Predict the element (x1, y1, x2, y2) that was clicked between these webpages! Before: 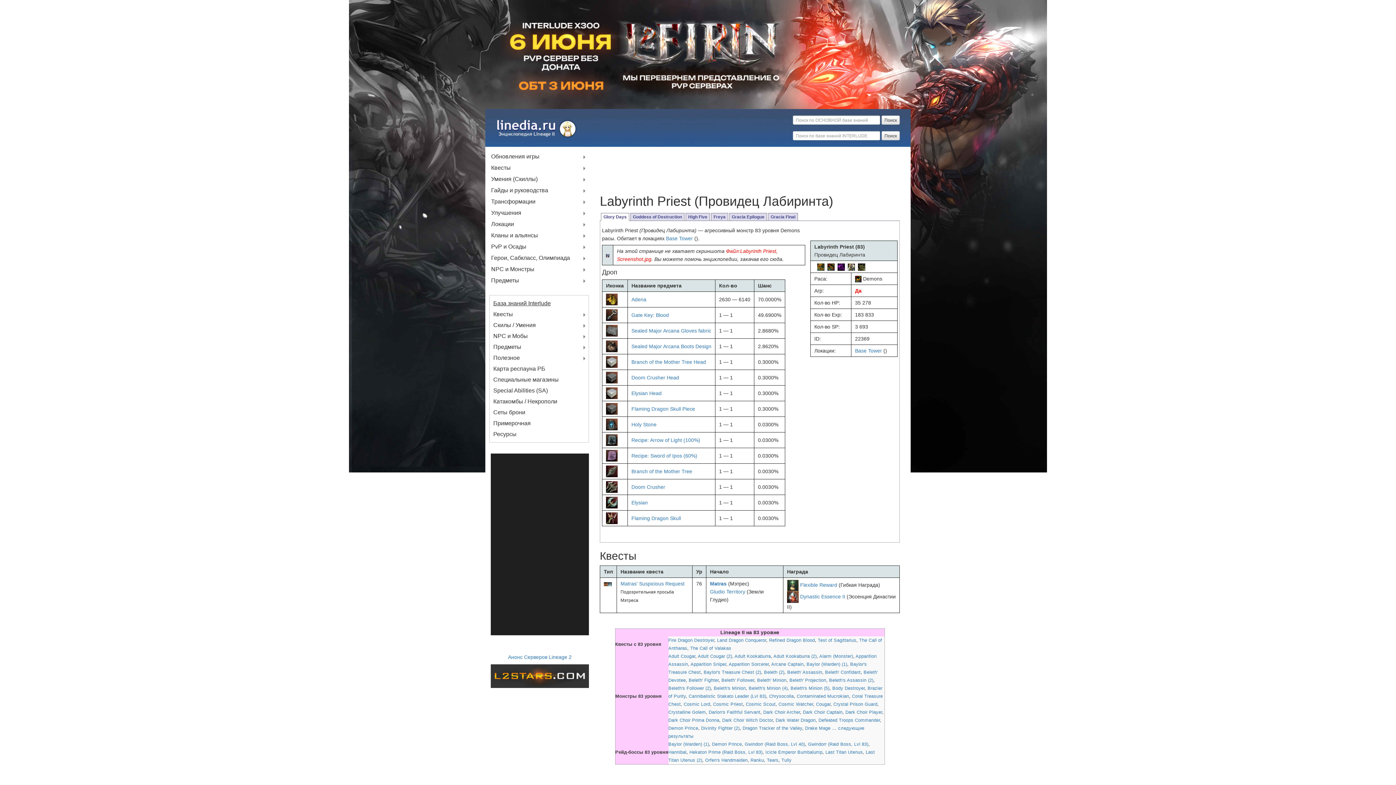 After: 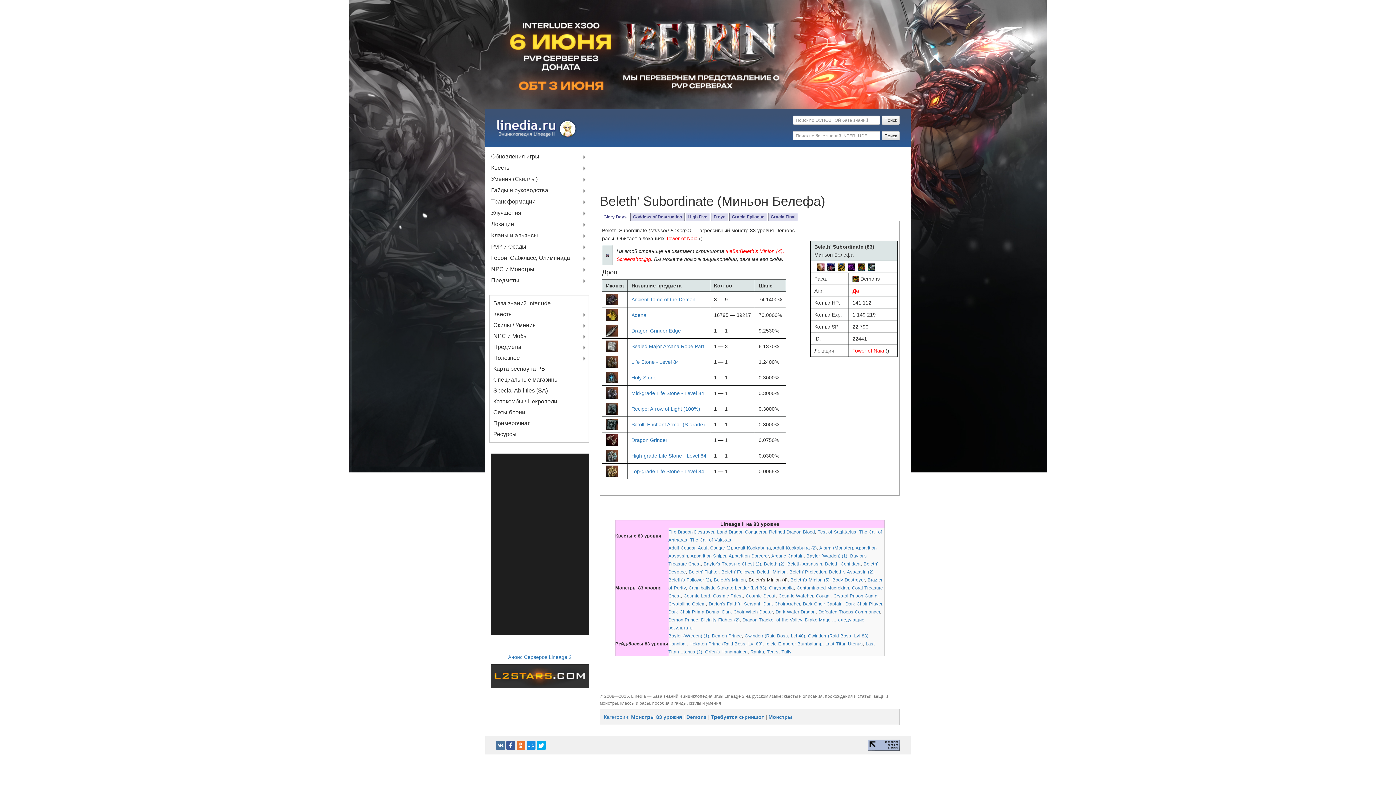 Action: label: Beleth's Minion (4) bbox: (748, 686, 787, 691)